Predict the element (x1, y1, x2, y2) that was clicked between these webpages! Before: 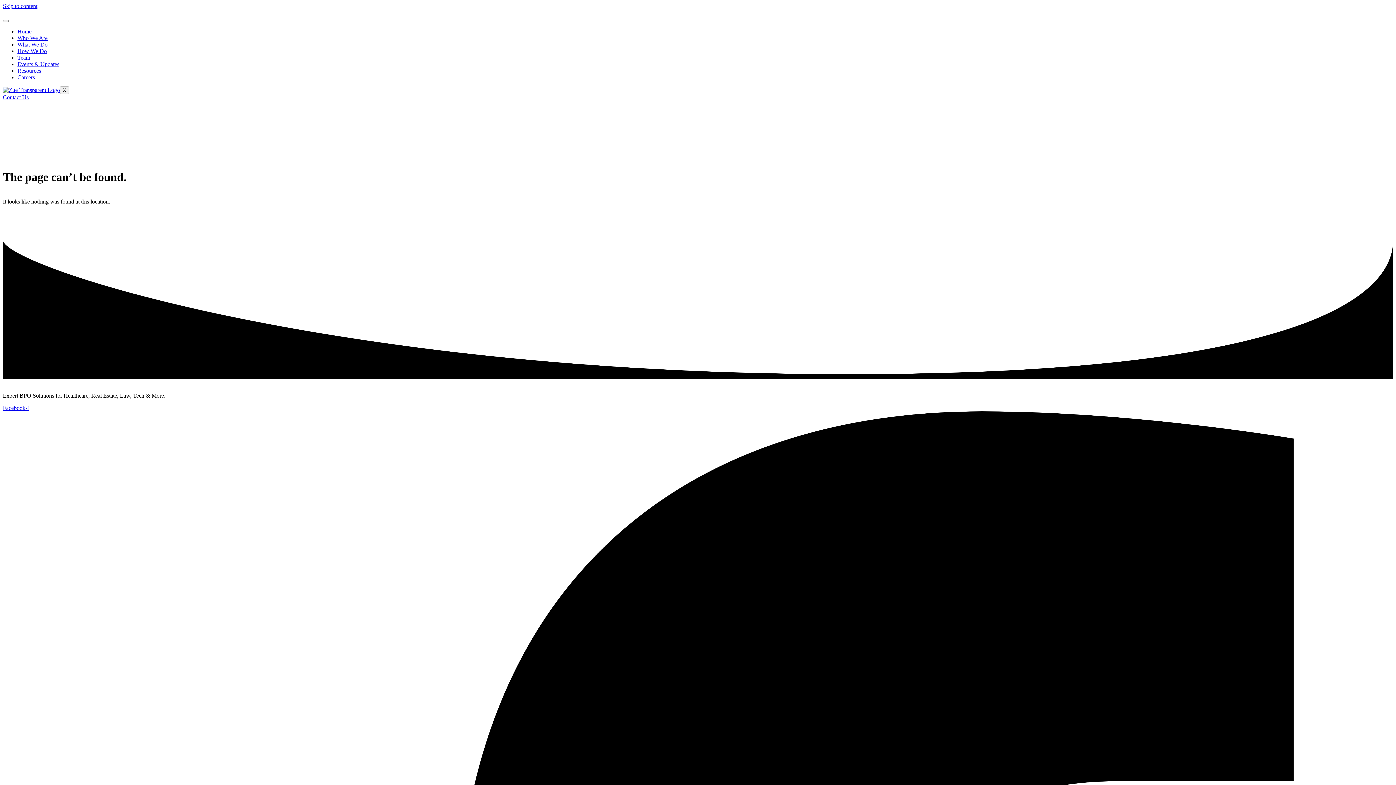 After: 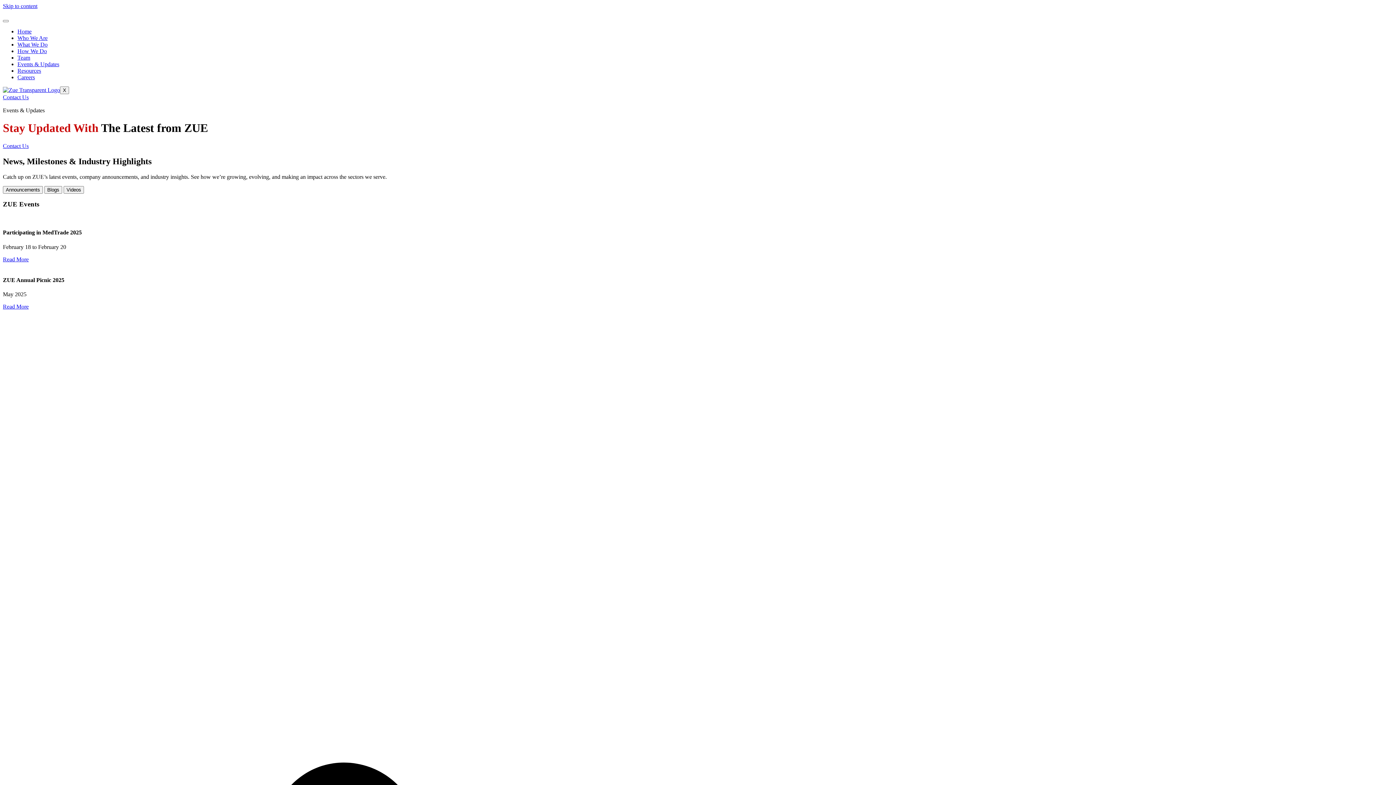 Action: bbox: (17, 61, 59, 67) label: Events & Updates